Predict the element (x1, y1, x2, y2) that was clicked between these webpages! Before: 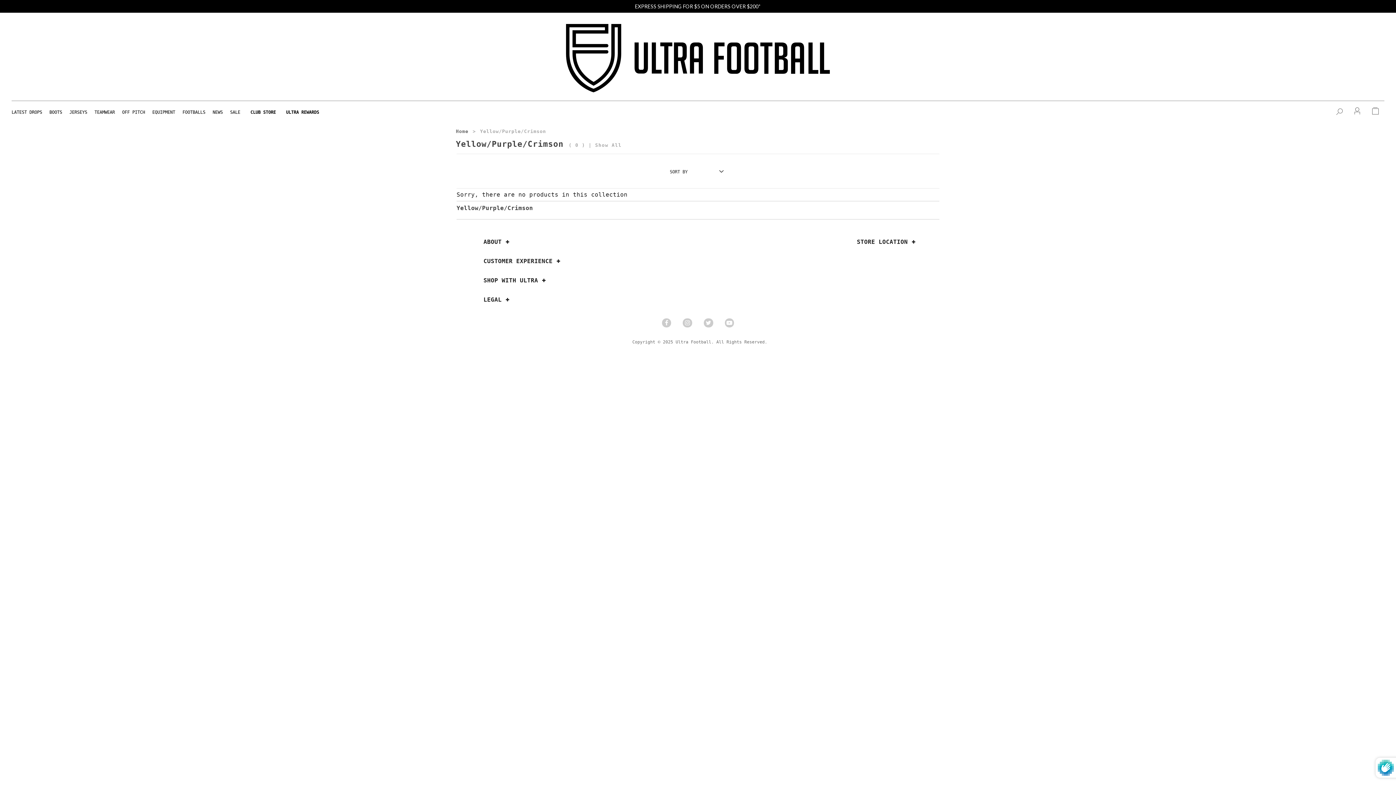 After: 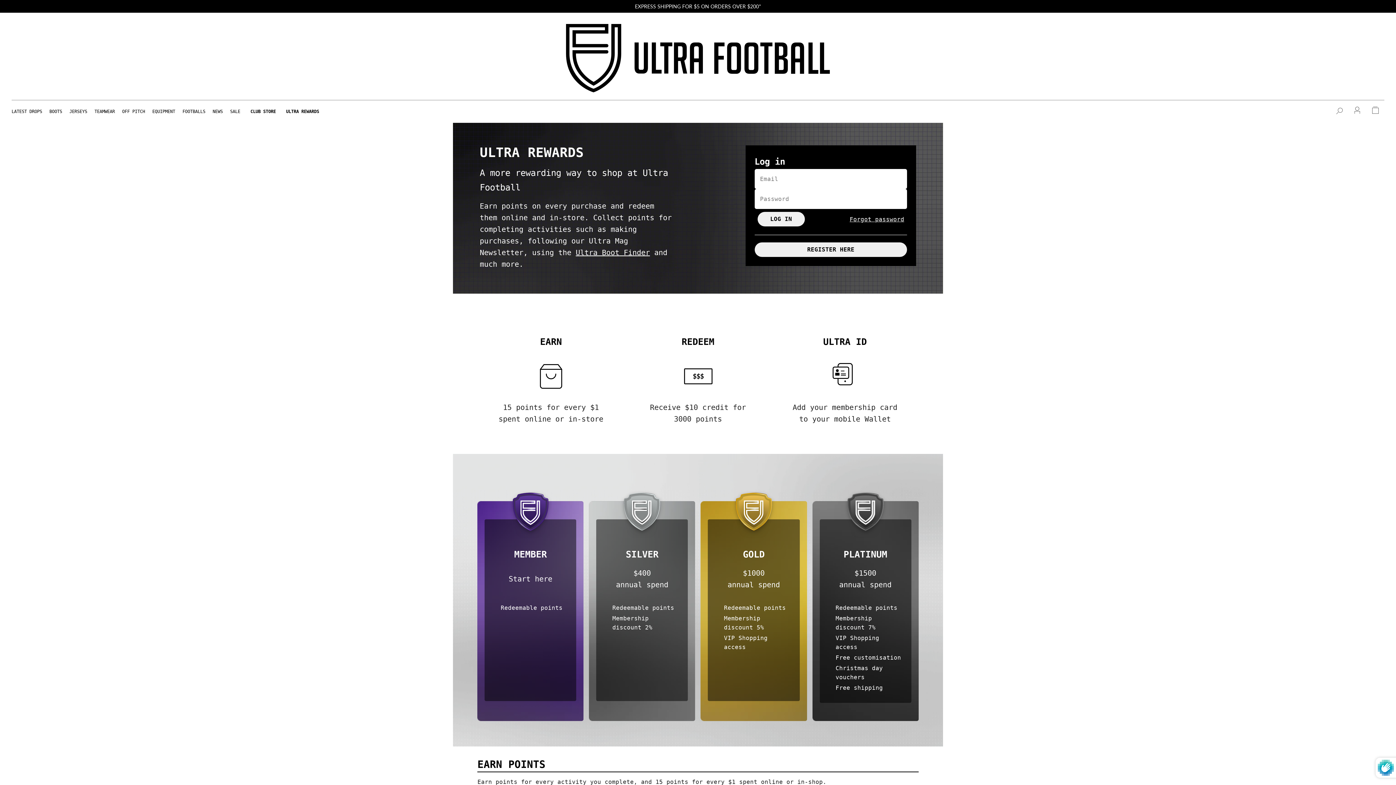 Action: label: ACCOUNT bbox: (1348, 103, 1366, 121)